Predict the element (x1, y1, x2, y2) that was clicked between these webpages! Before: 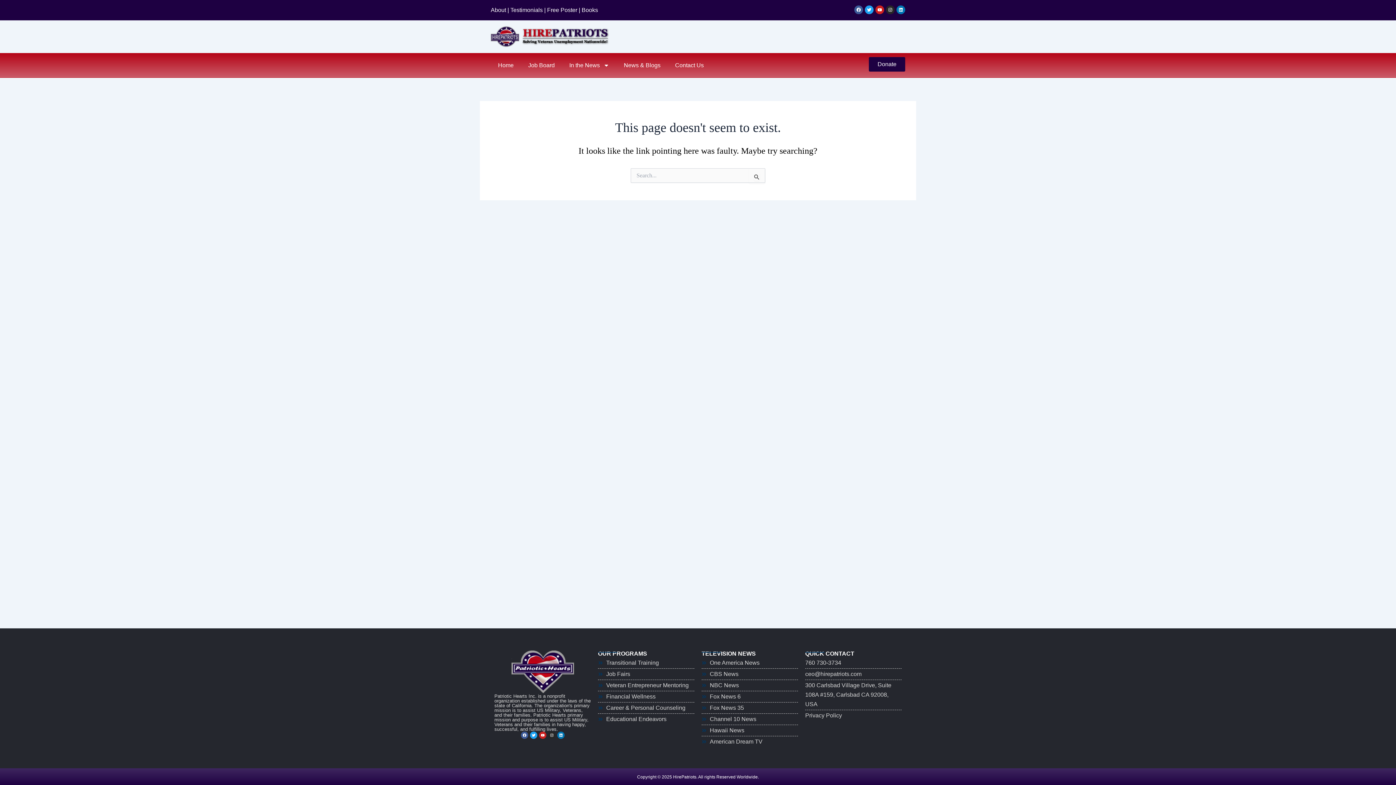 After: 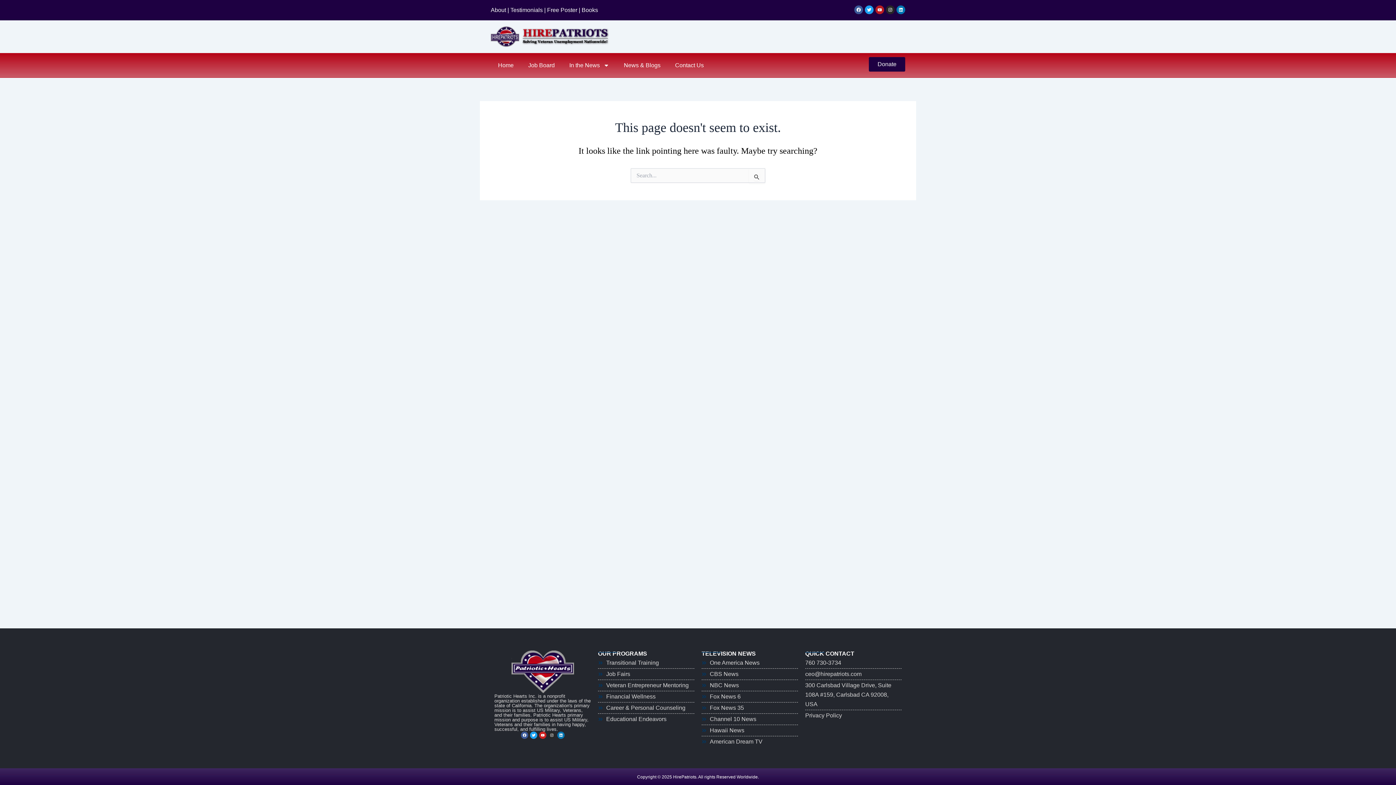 Action: label: Youtube bbox: (875, 5, 884, 14)